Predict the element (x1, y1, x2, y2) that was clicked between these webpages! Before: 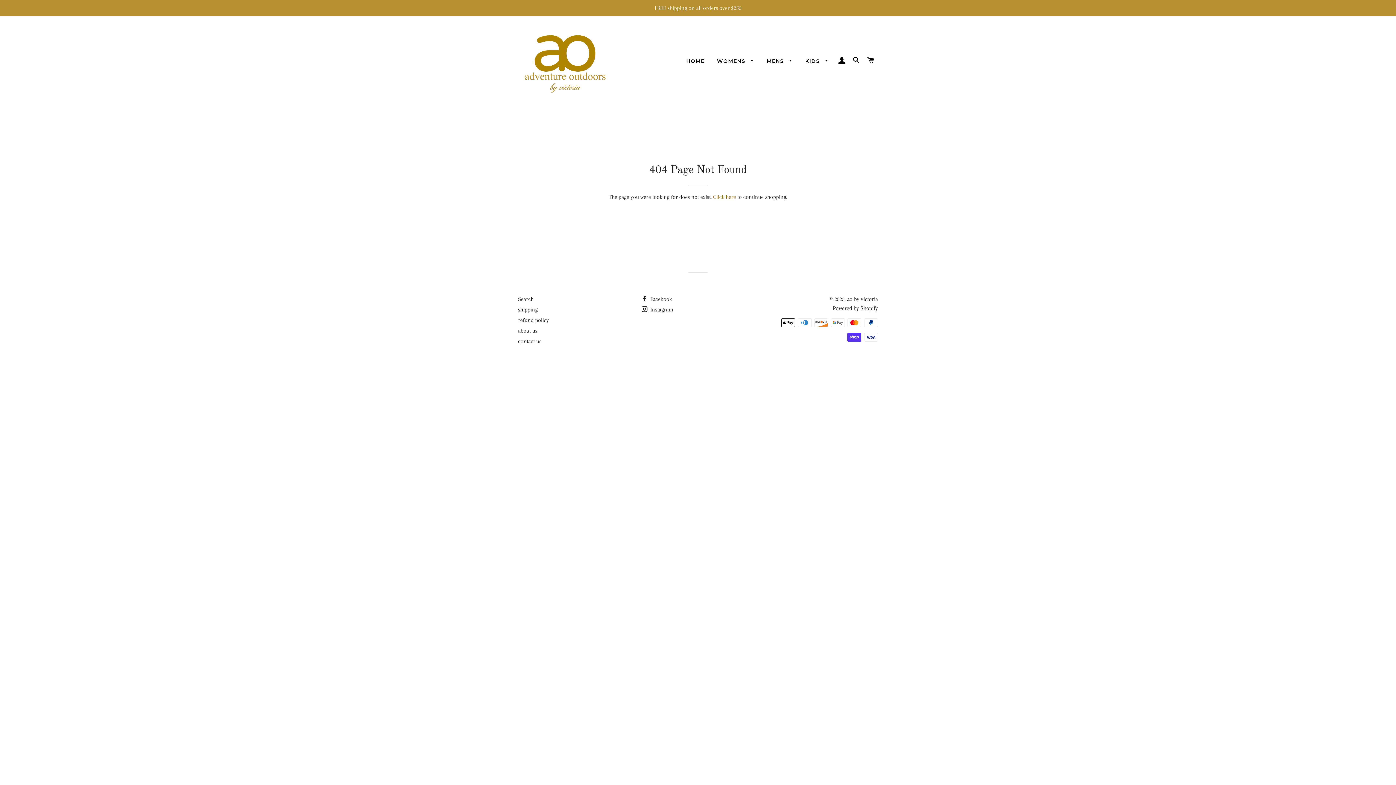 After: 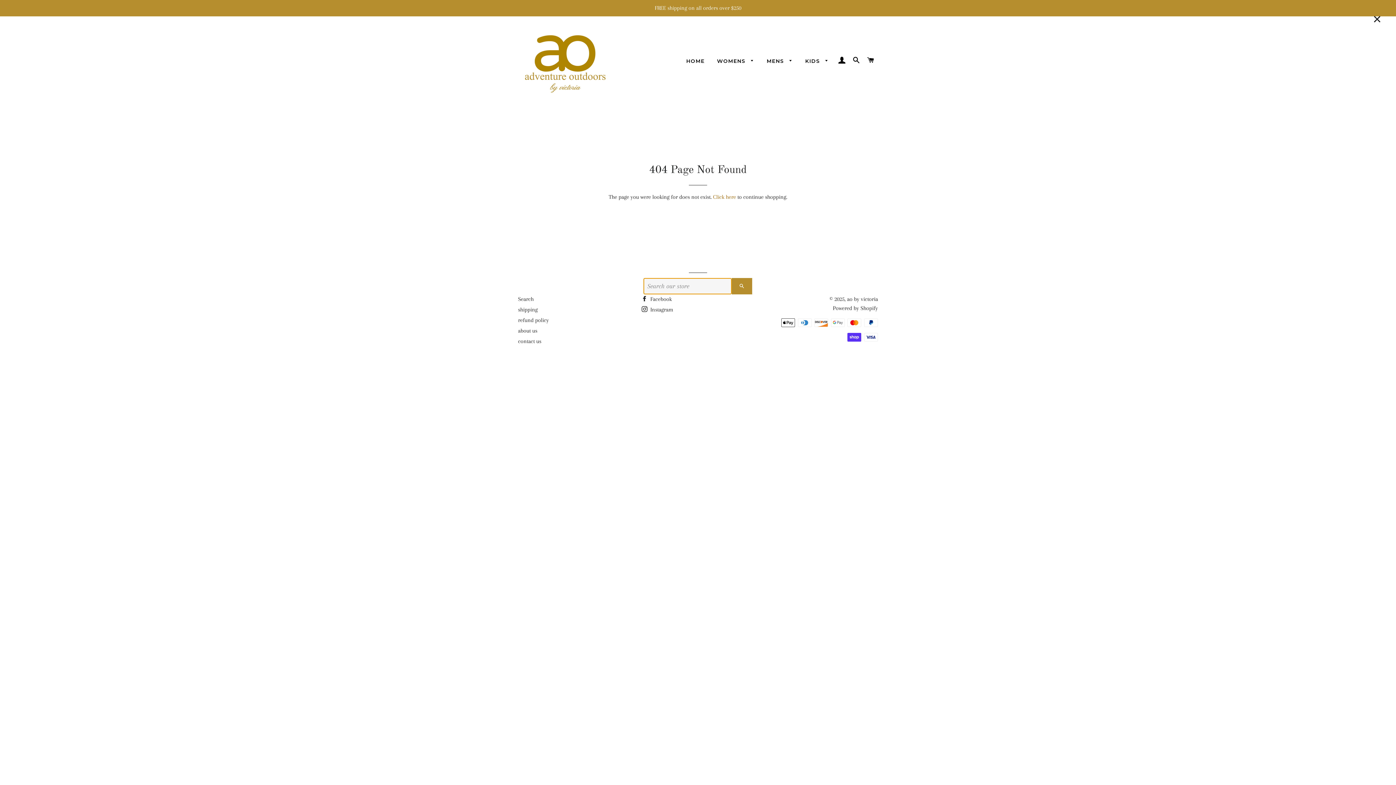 Action: label: SEARCH bbox: (850, 49, 863, 71)